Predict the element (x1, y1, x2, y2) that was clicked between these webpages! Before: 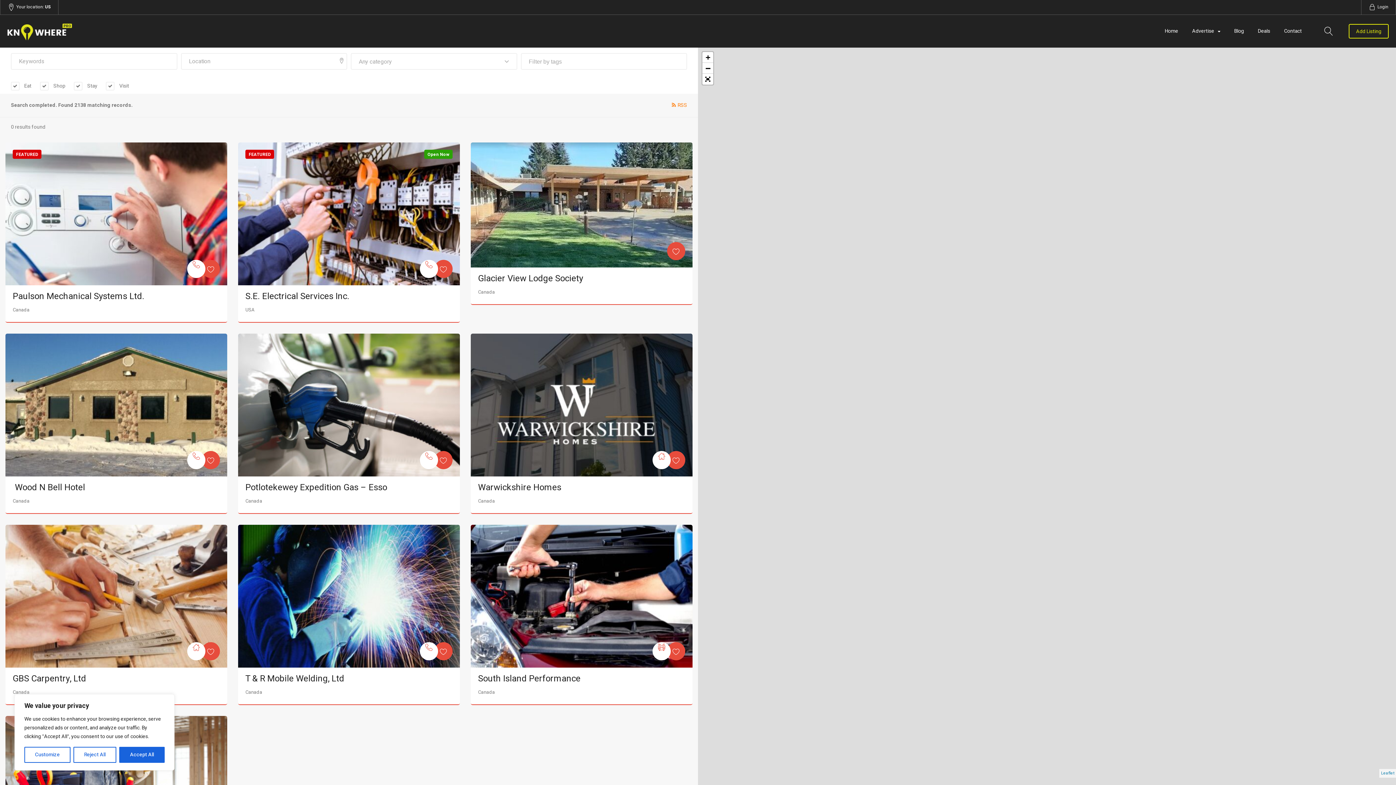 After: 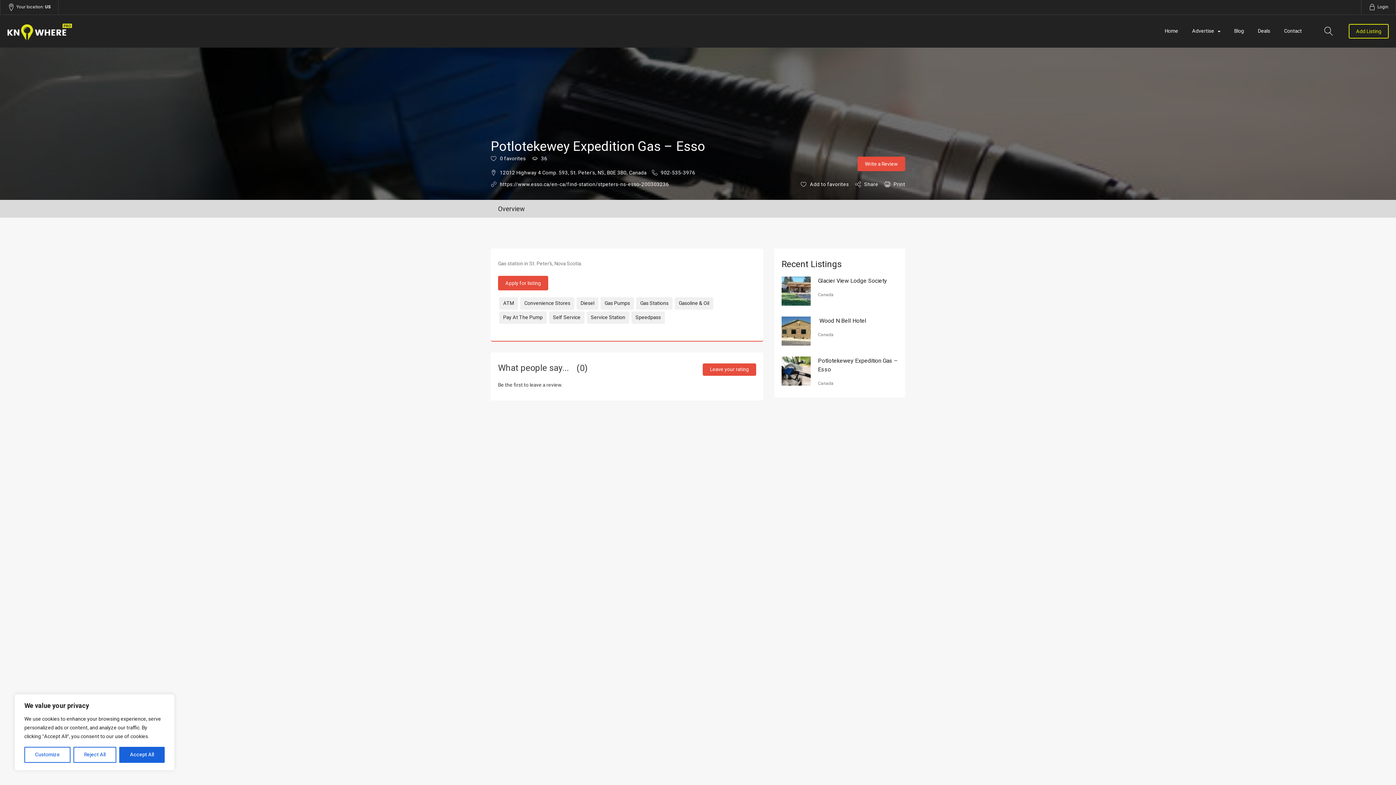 Action: label: Potlotekewey Expedition Gas – Esso bbox: (245, 481, 387, 494)